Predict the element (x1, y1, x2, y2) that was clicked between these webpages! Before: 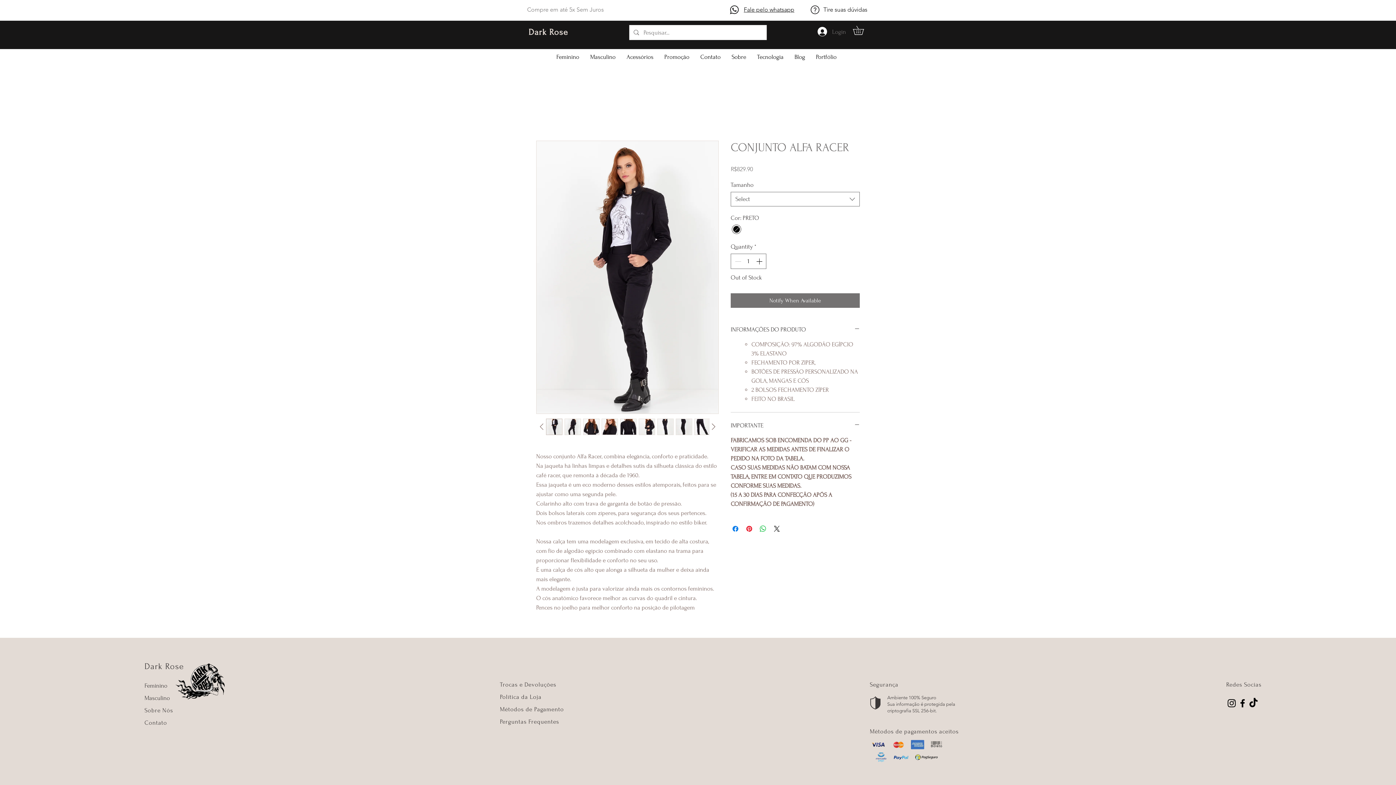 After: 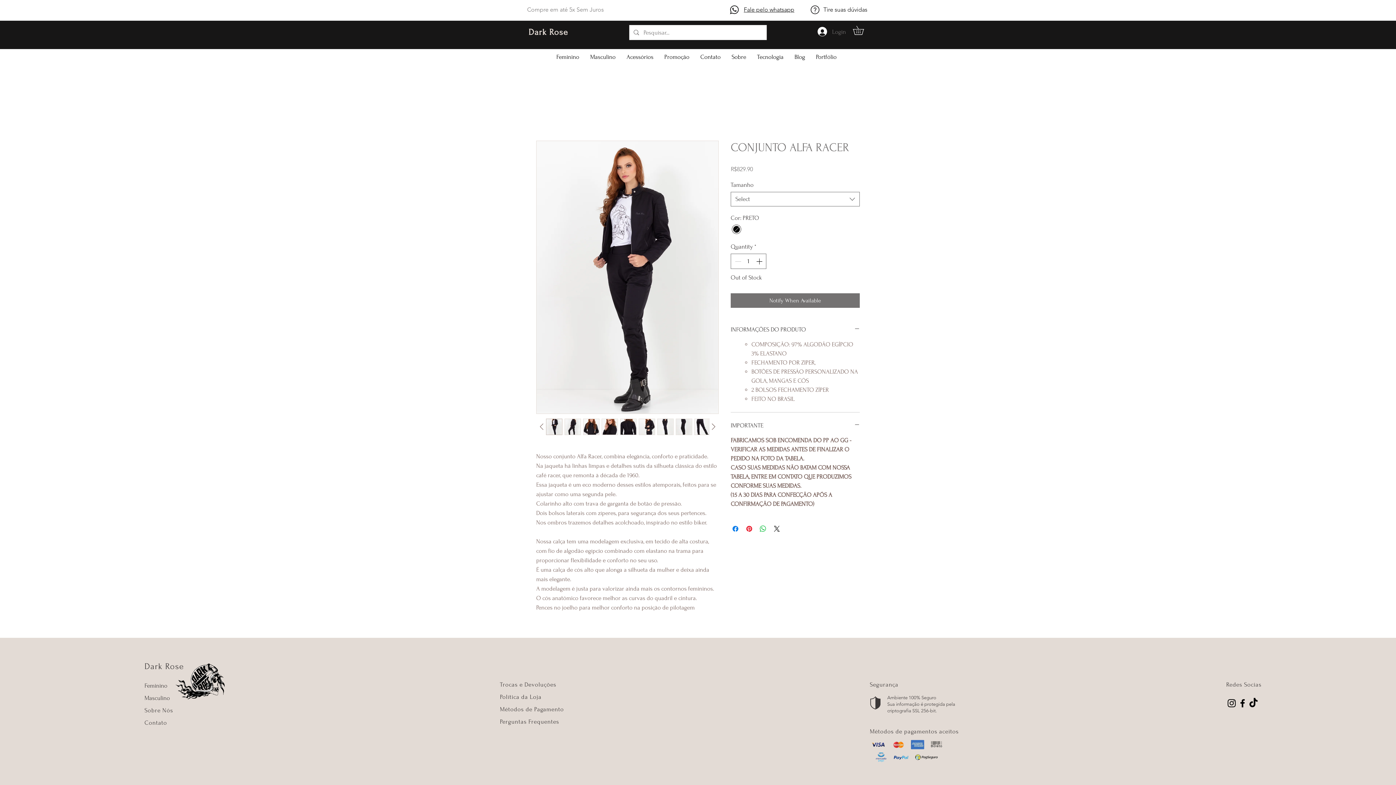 Action: bbox: (546, 418, 562, 435)